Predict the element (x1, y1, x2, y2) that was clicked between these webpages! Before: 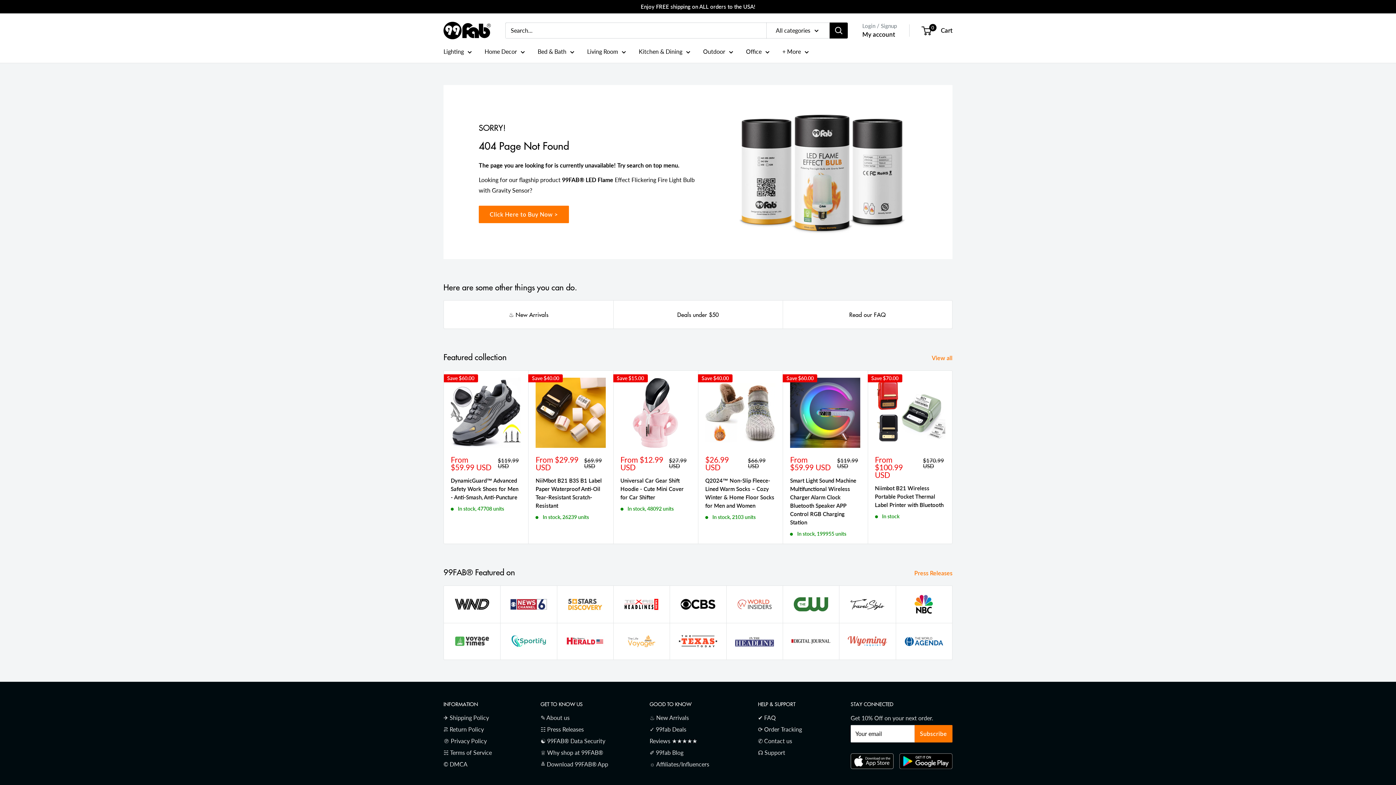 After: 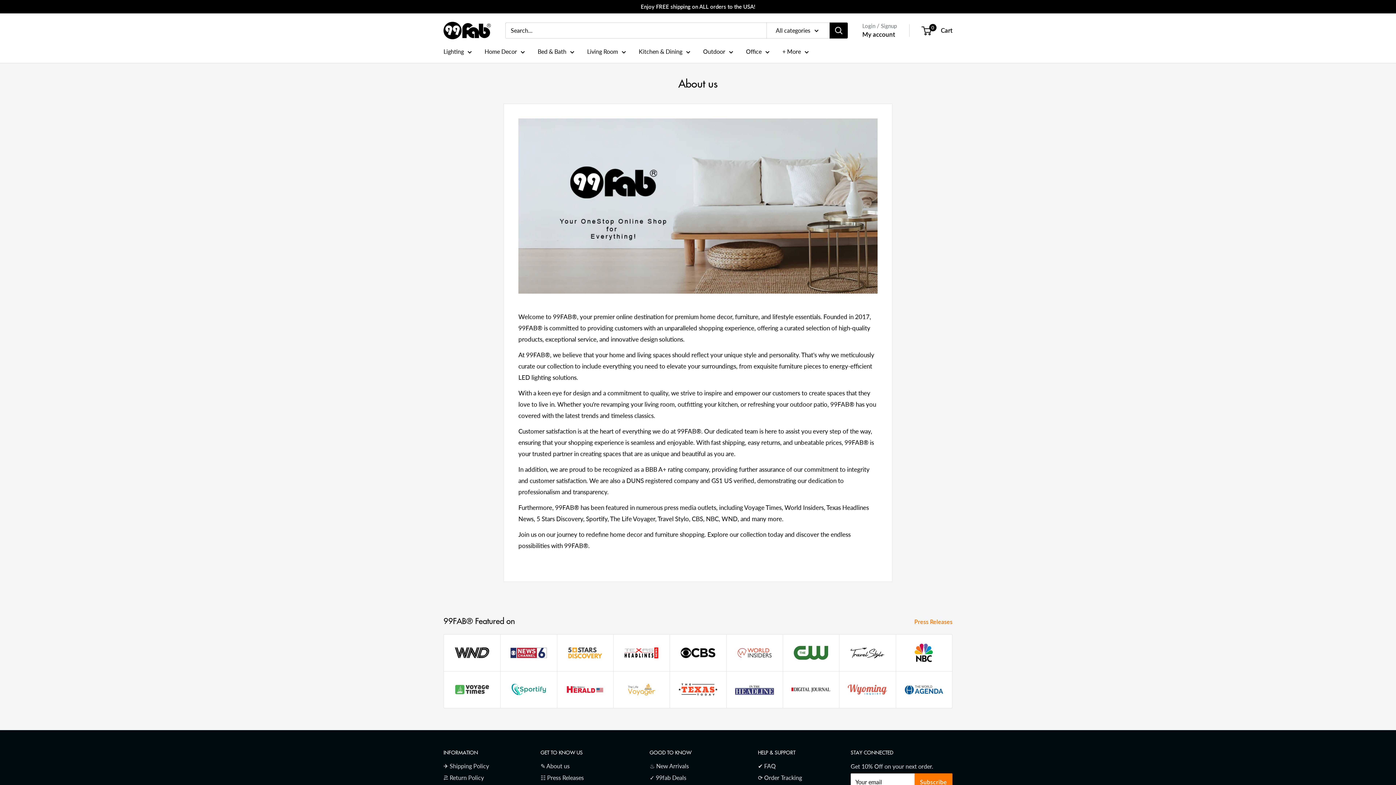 Action: label: ✎ About us bbox: (540, 712, 624, 723)